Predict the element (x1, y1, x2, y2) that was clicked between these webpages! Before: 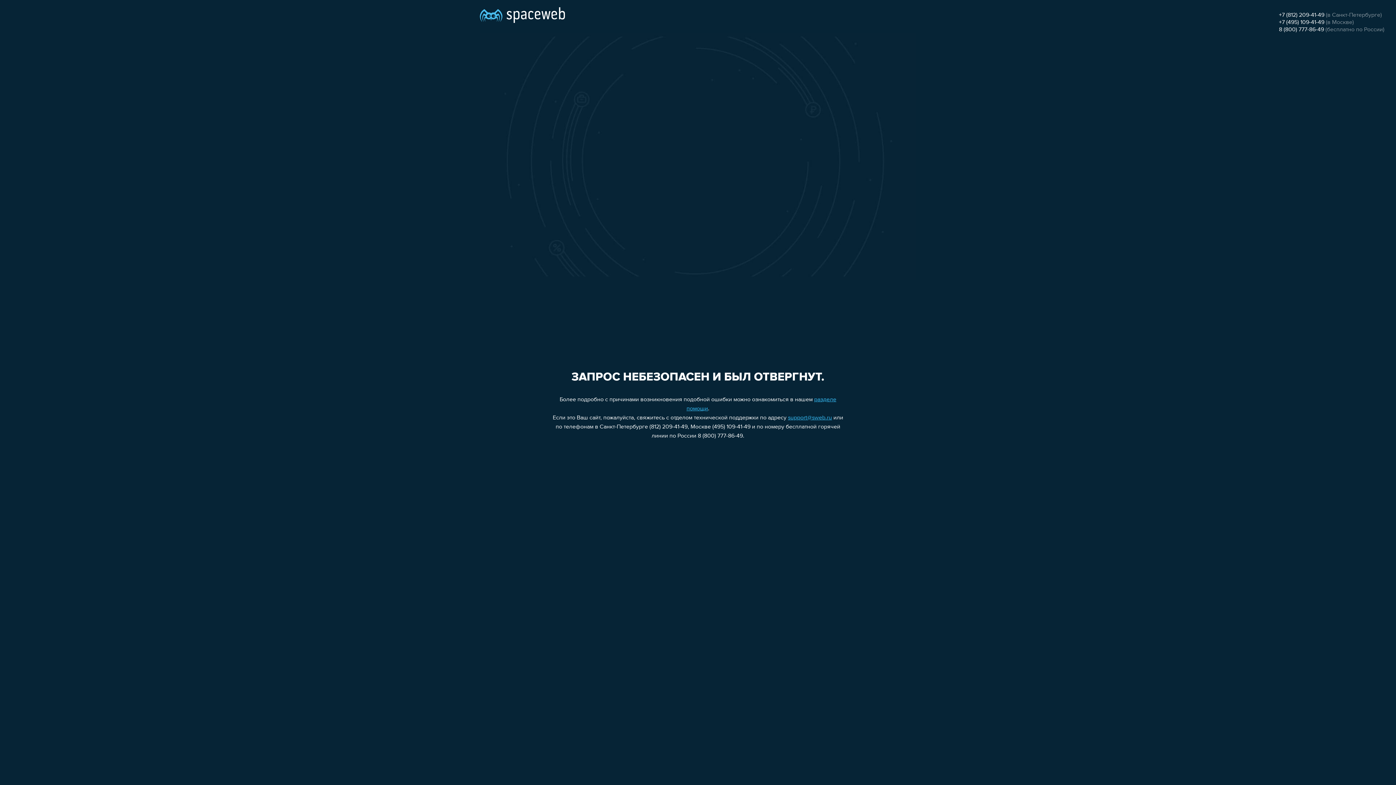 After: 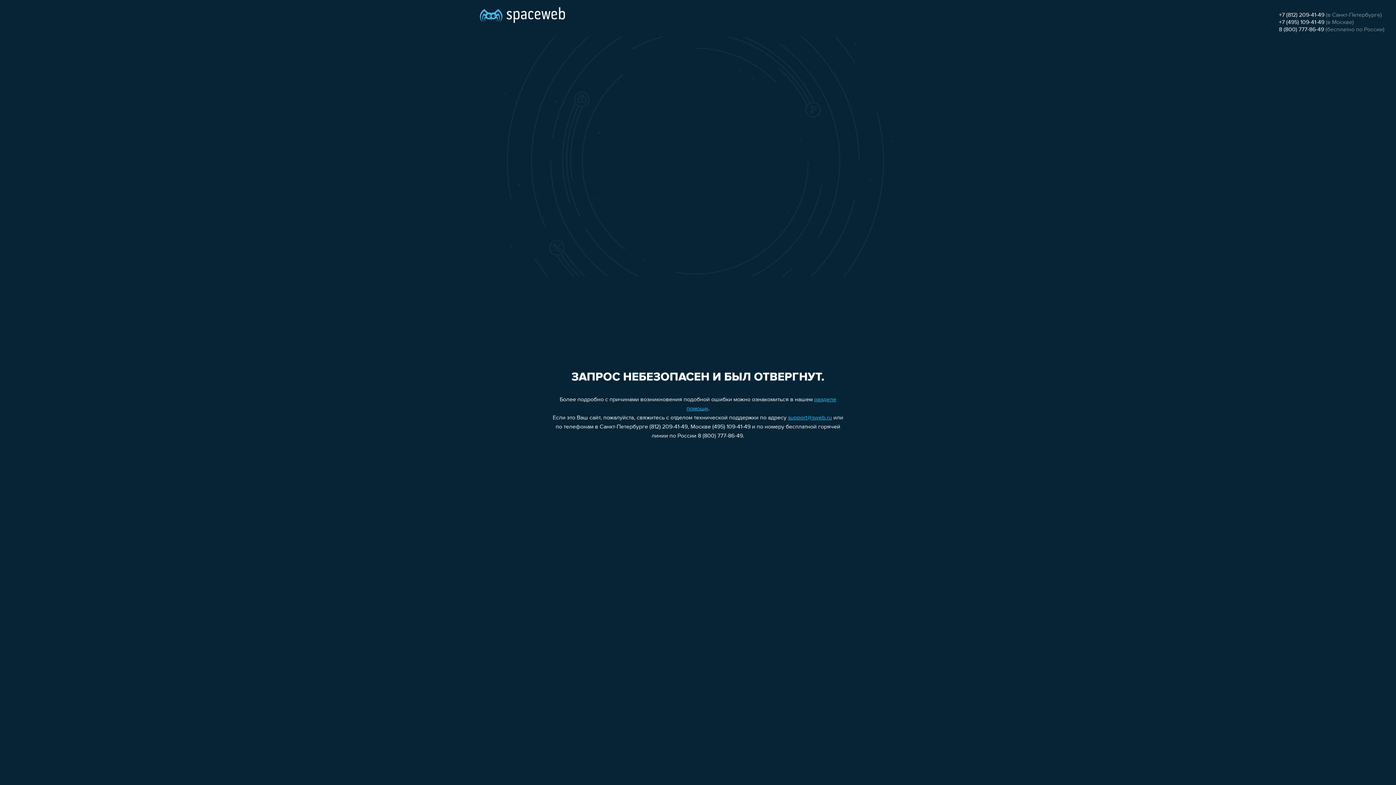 Action: label: +7 (495) 109-41-49 bbox: (1279, 19, 1324, 25)